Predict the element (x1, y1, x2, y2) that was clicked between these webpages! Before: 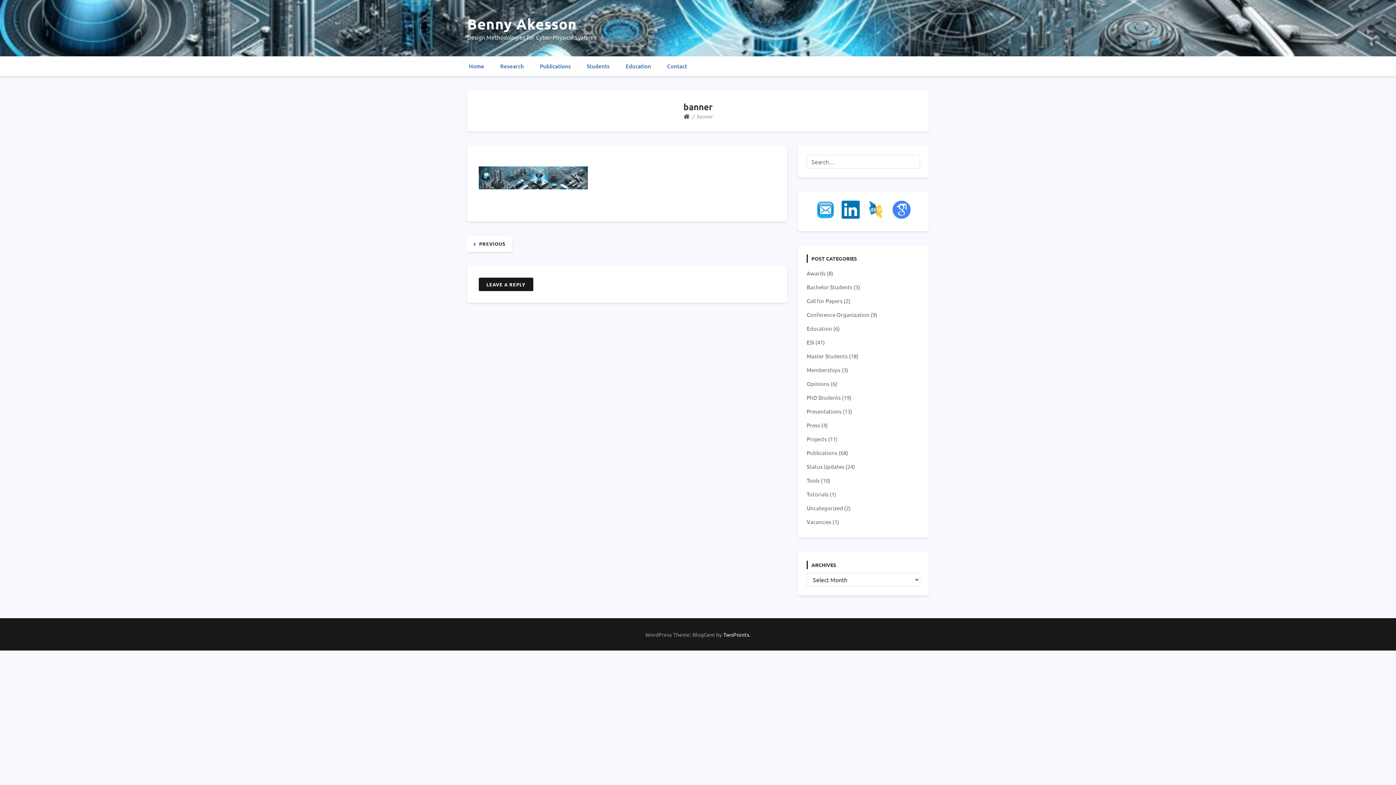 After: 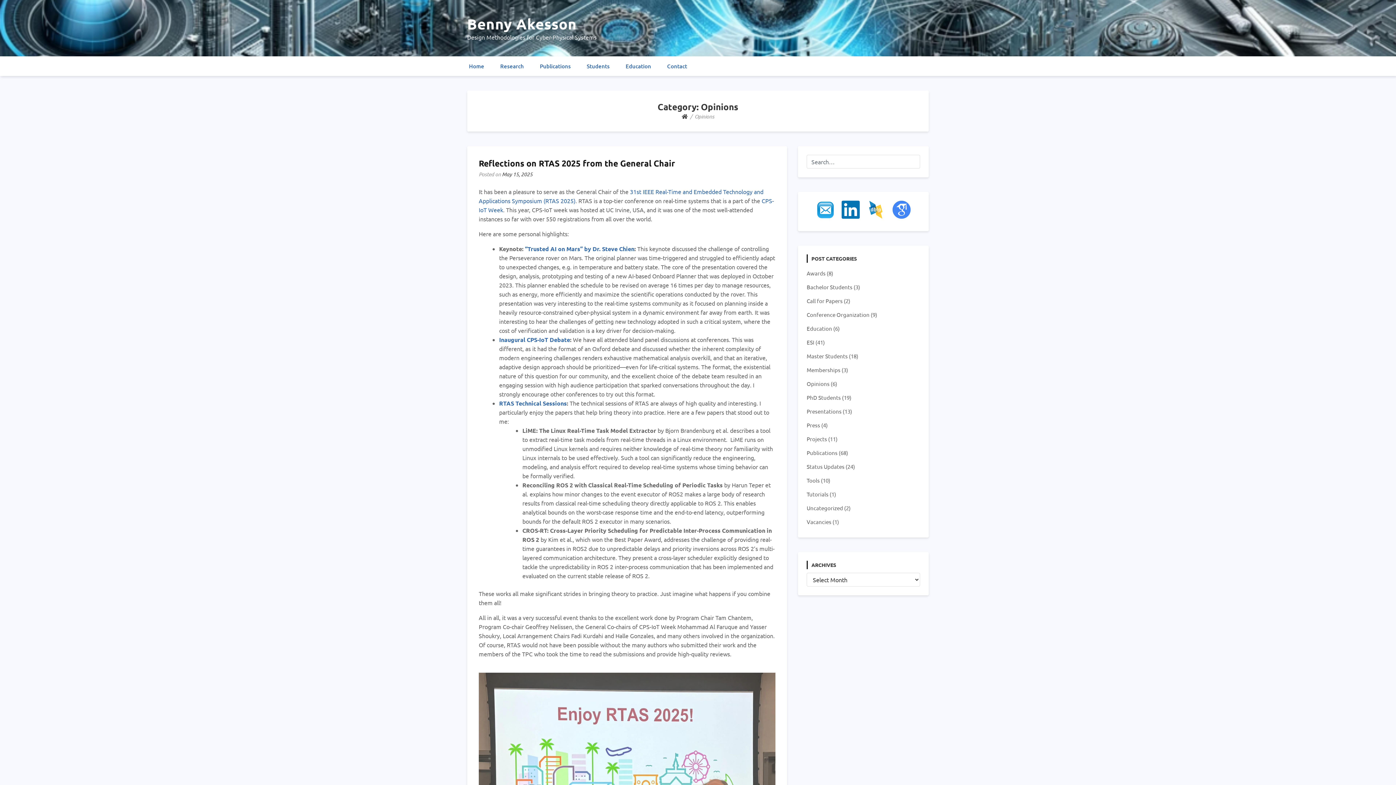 Action: bbox: (806, 380, 829, 387) label: Opinions